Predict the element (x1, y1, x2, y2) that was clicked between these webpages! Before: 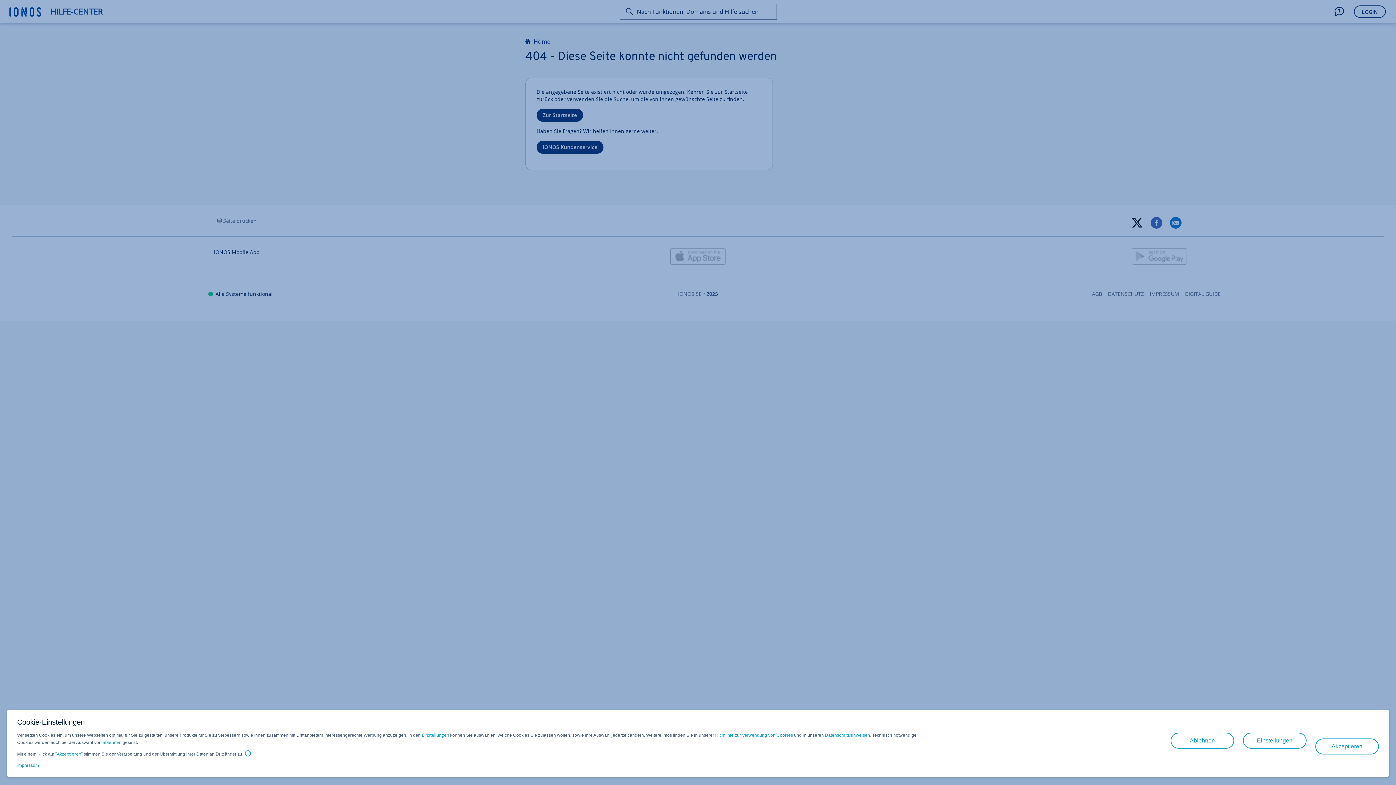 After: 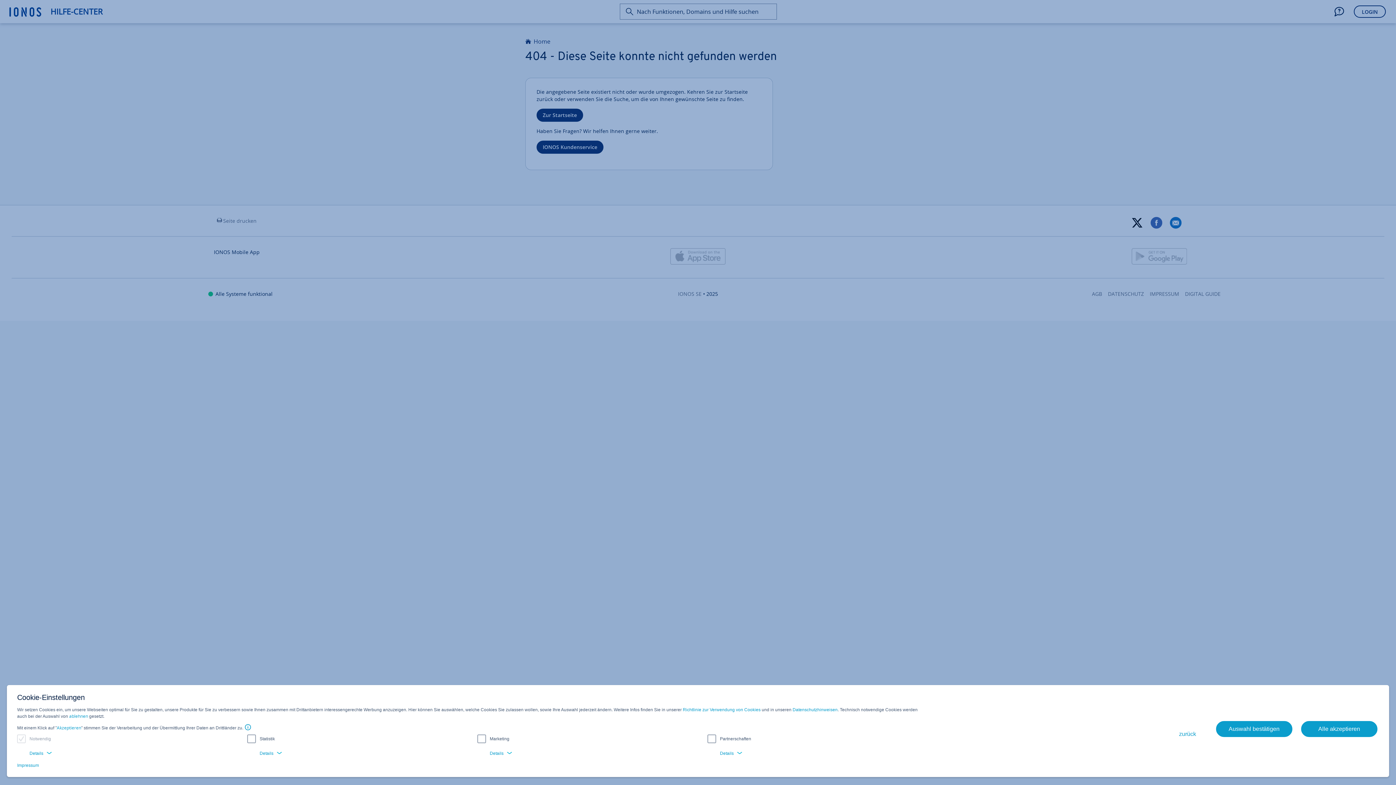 Action: bbox: (421, 732, 449, 739) label: Einstellungen